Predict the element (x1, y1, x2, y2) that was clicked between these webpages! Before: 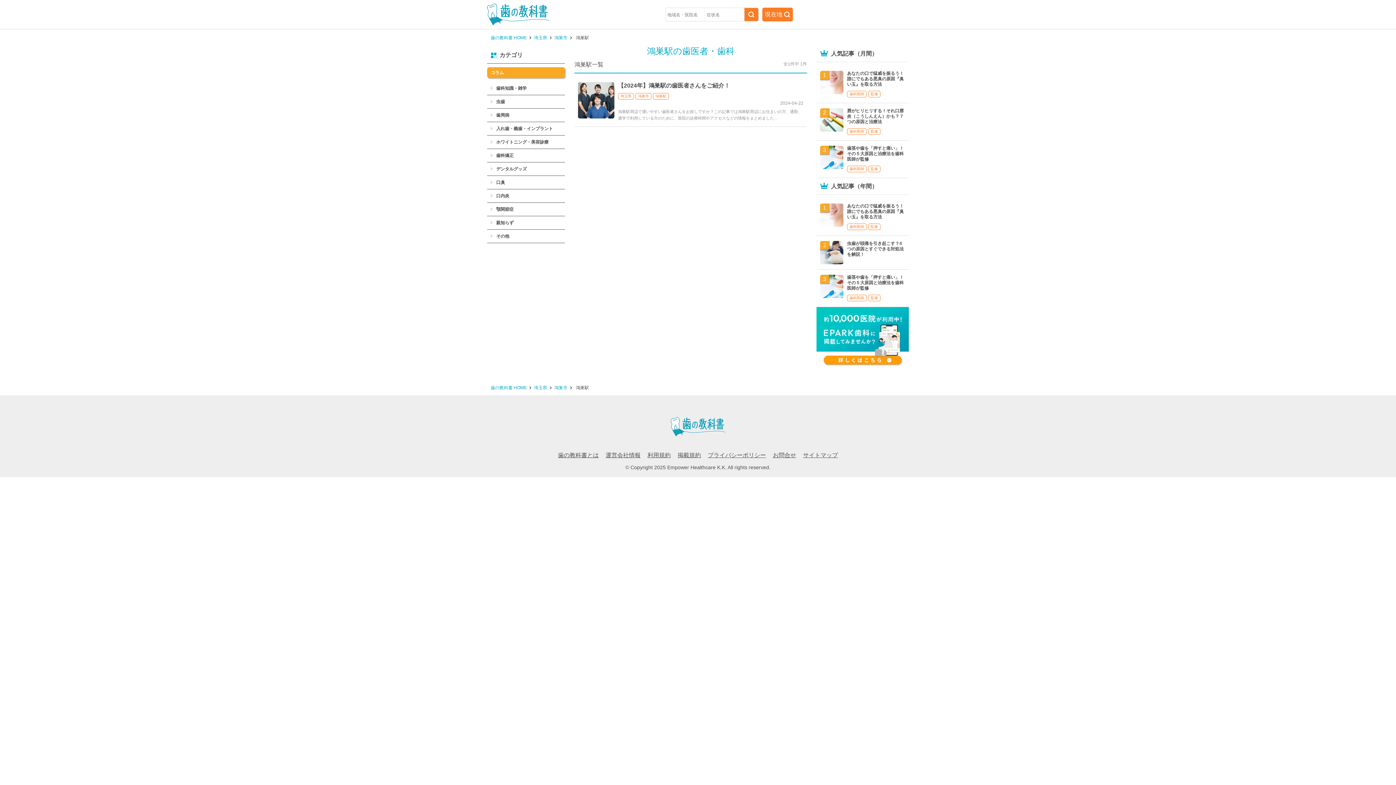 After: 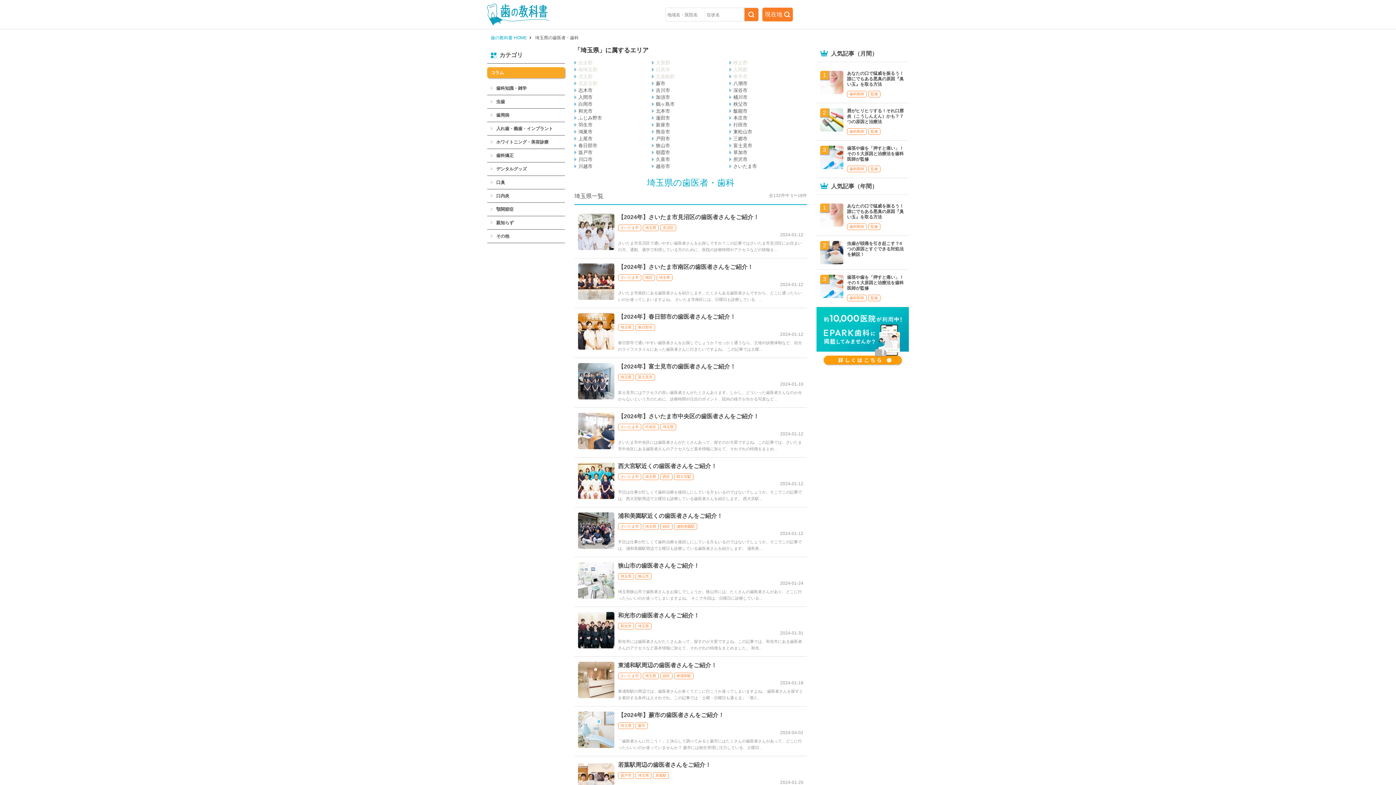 Action: label: 埼玉県 bbox: (618, 93, 634, 99)